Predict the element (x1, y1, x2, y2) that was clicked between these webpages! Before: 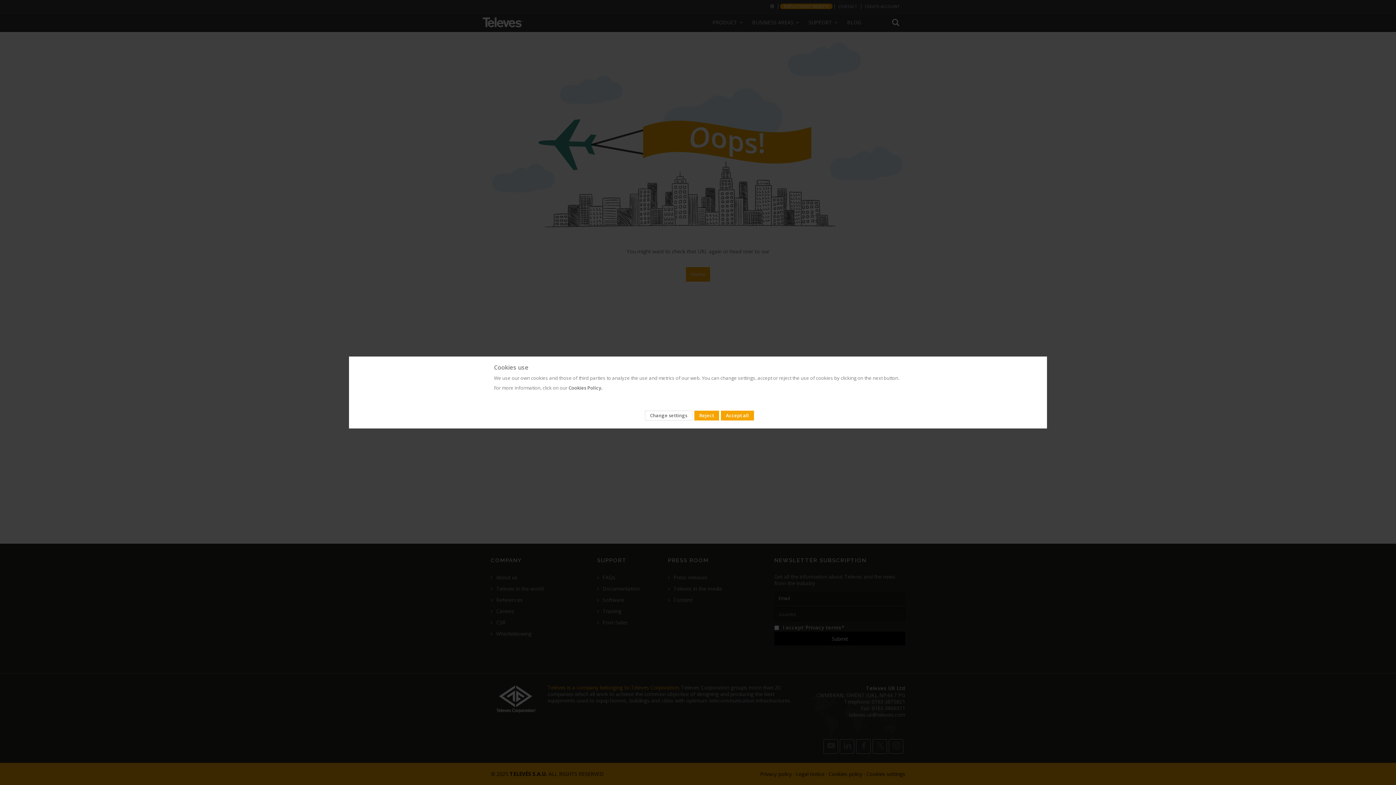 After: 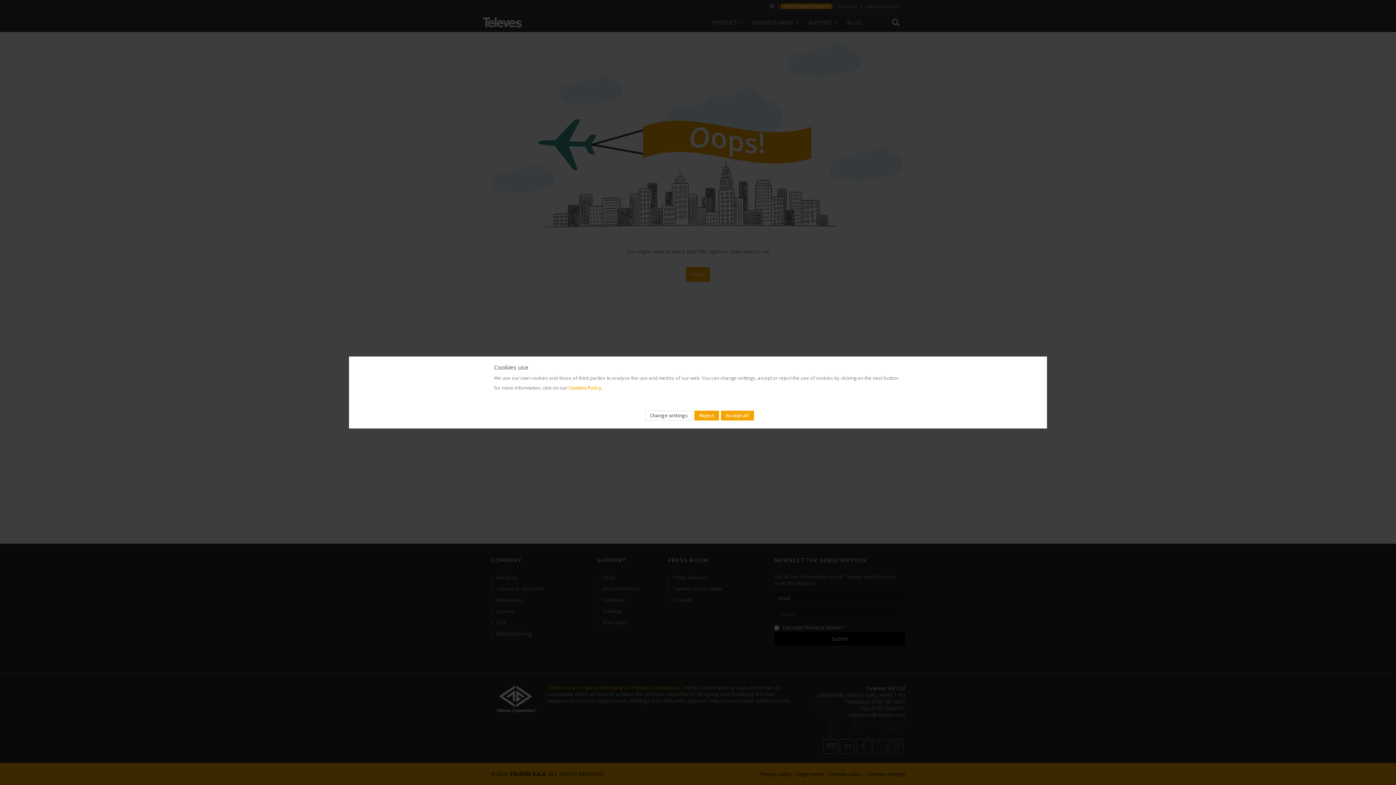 Action: label: Cookies Policy. bbox: (568, 384, 602, 391)